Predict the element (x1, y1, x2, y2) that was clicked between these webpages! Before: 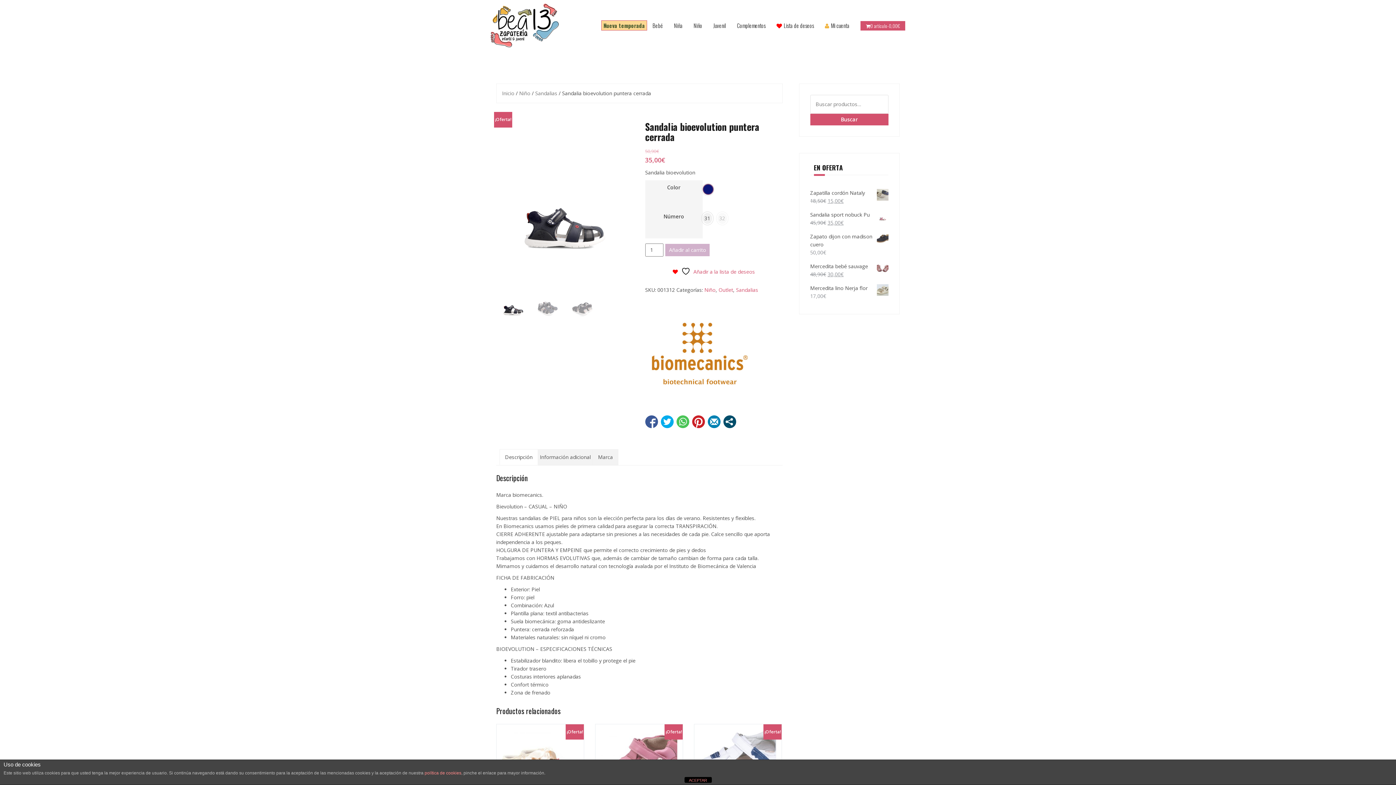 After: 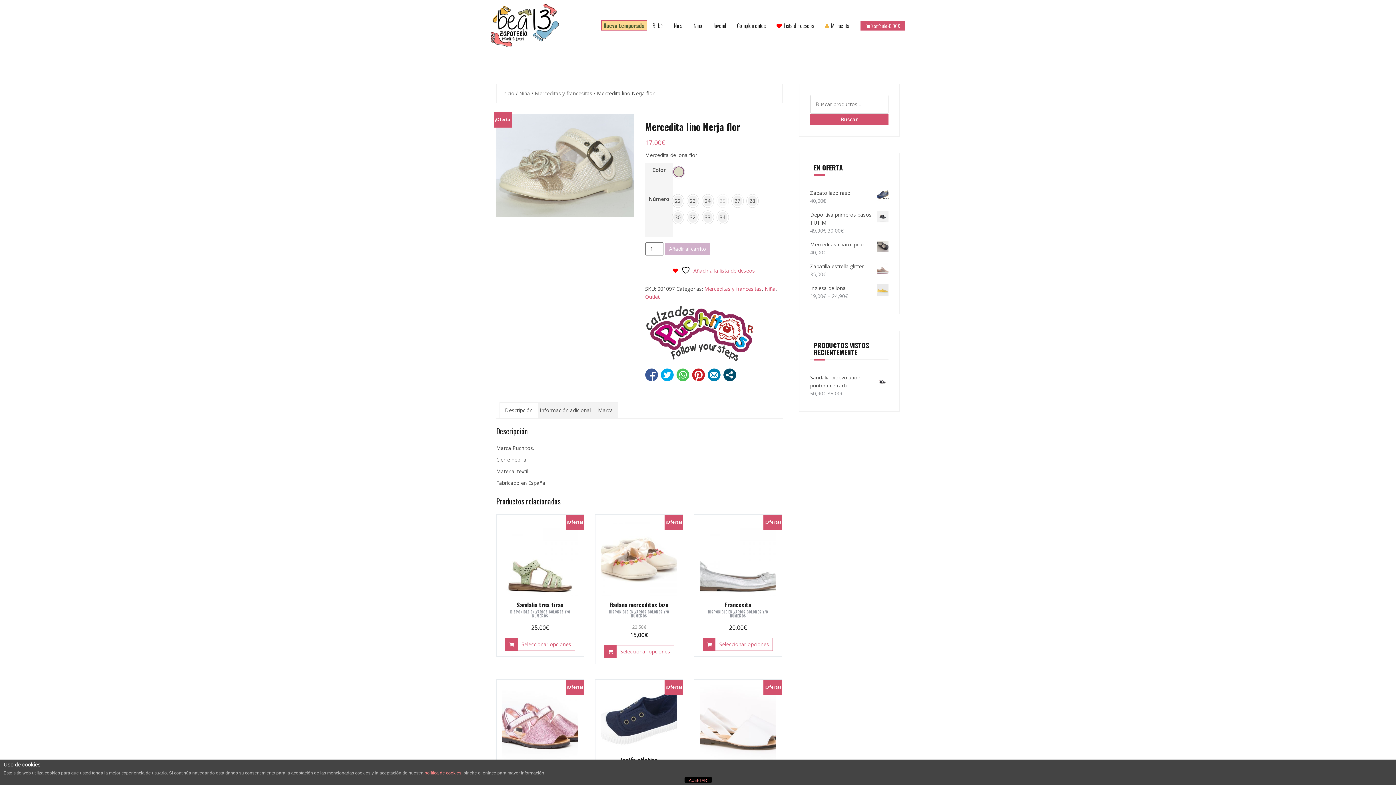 Action: bbox: (810, 284, 888, 292) label: Mercedita lino Nerja flor